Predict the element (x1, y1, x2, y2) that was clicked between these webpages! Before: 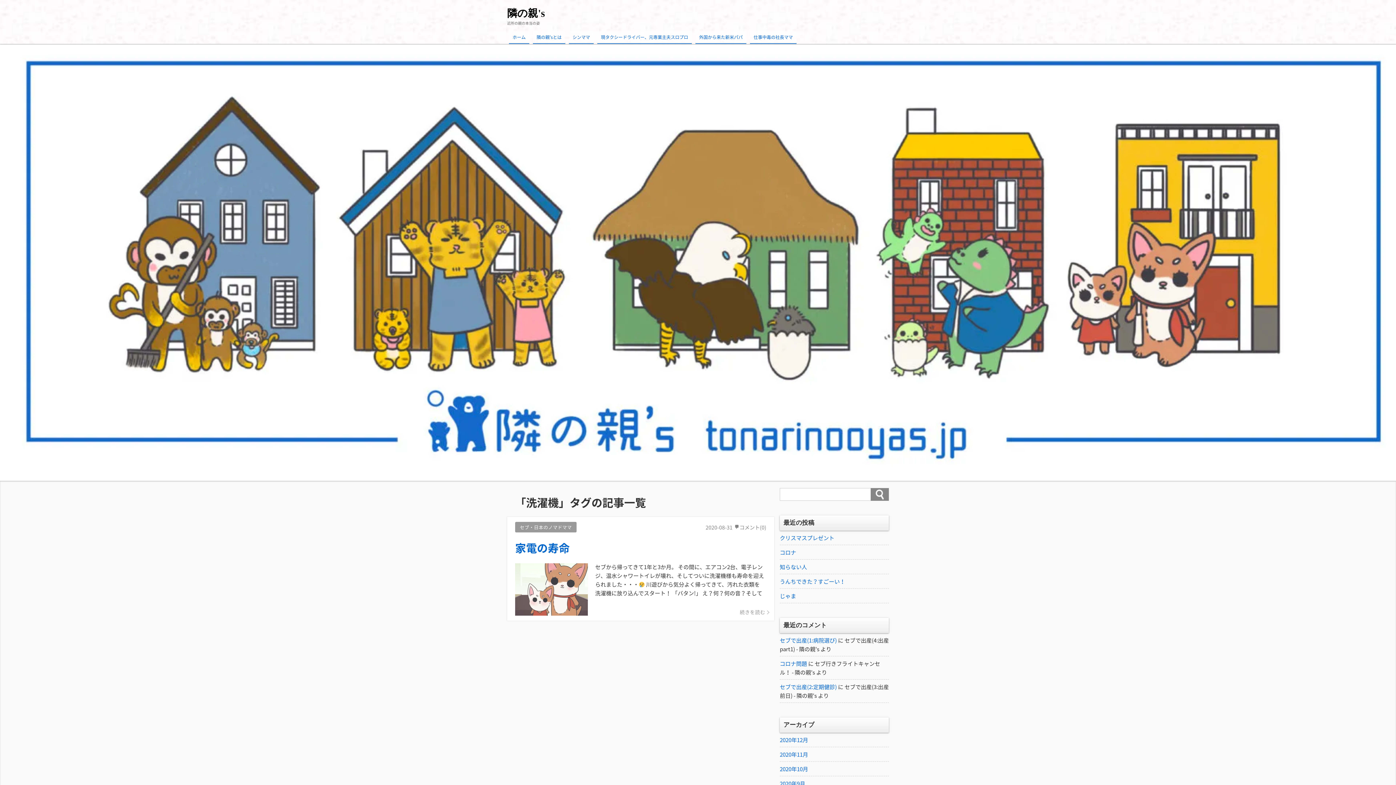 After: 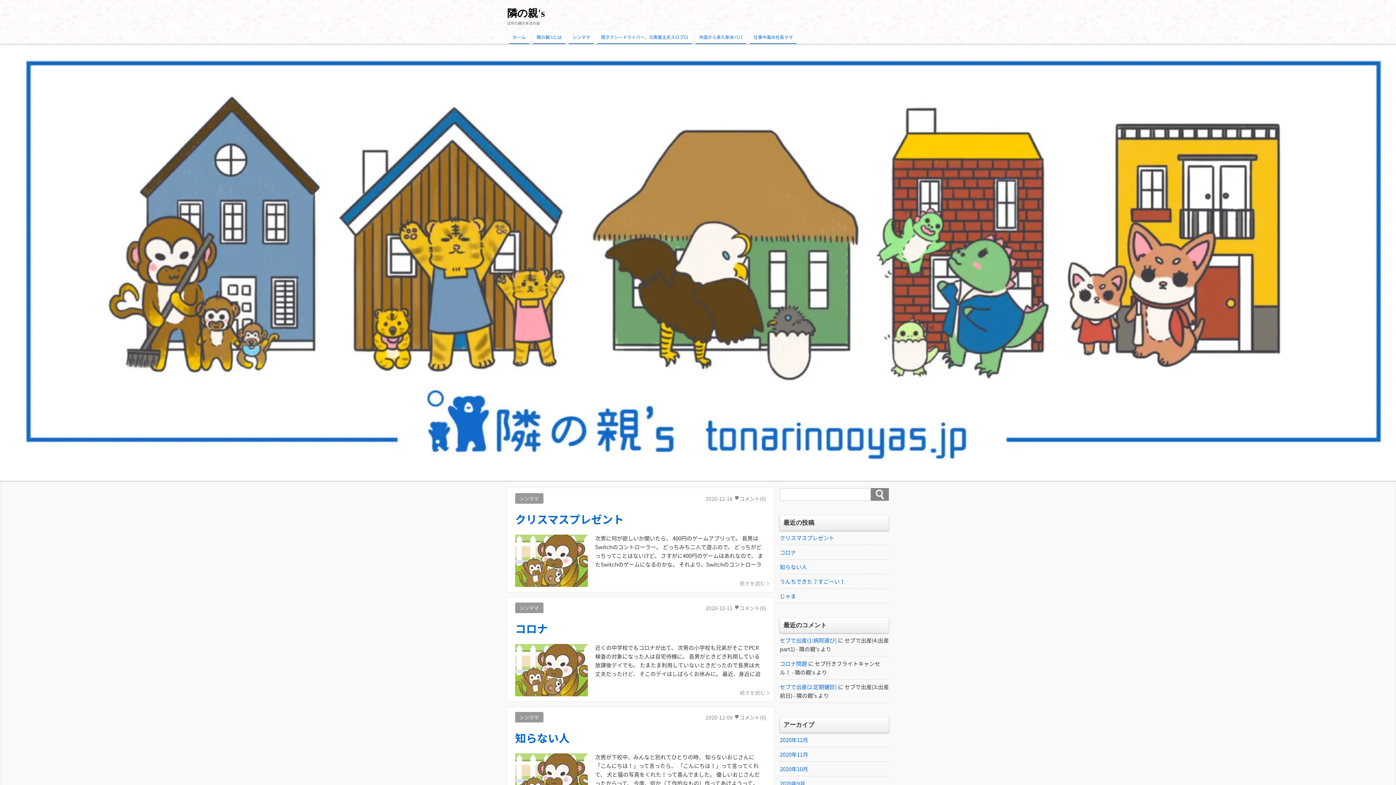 Action: label: ホーム bbox: (509, 30, 529, 44)